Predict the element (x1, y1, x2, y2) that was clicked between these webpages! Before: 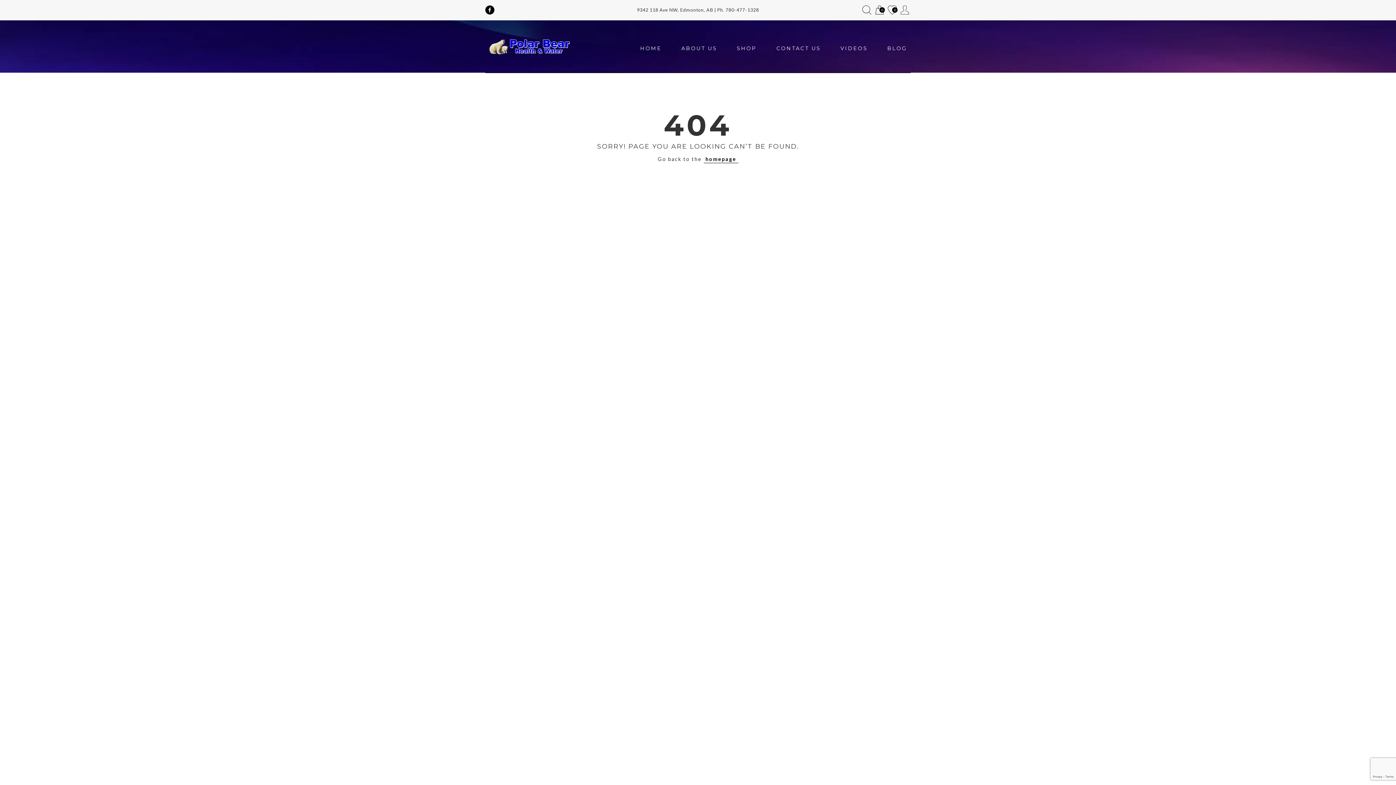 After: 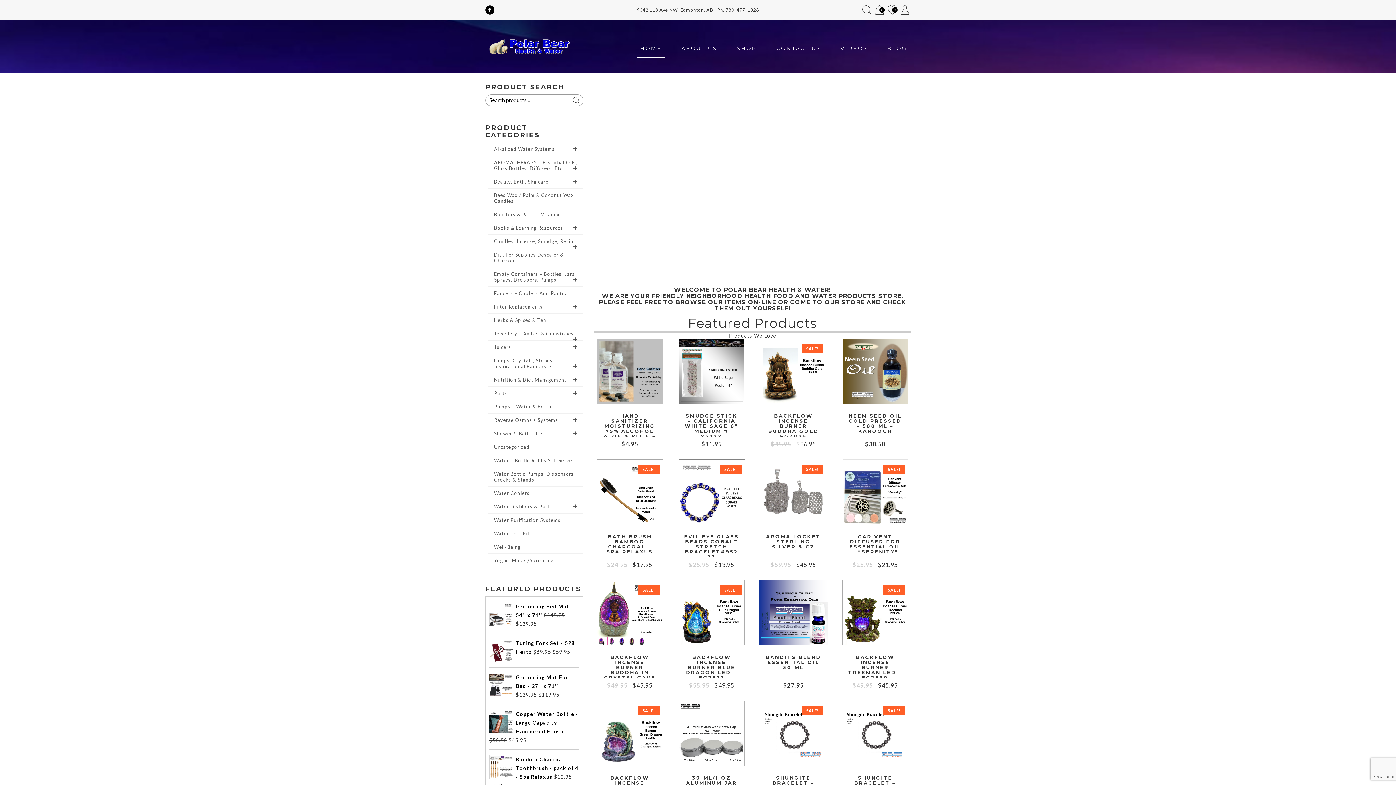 Action: bbox: (636, 39, 665, 57) label: HOME